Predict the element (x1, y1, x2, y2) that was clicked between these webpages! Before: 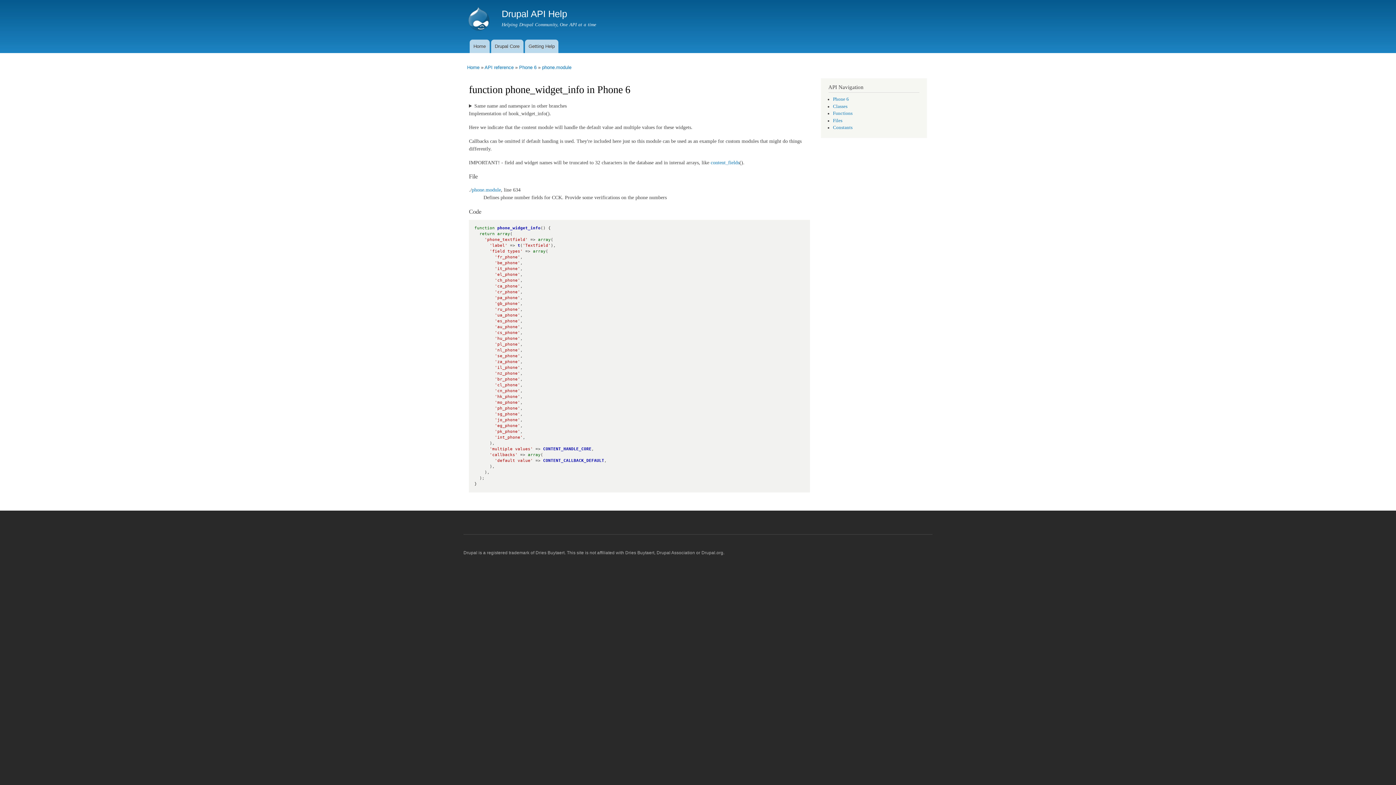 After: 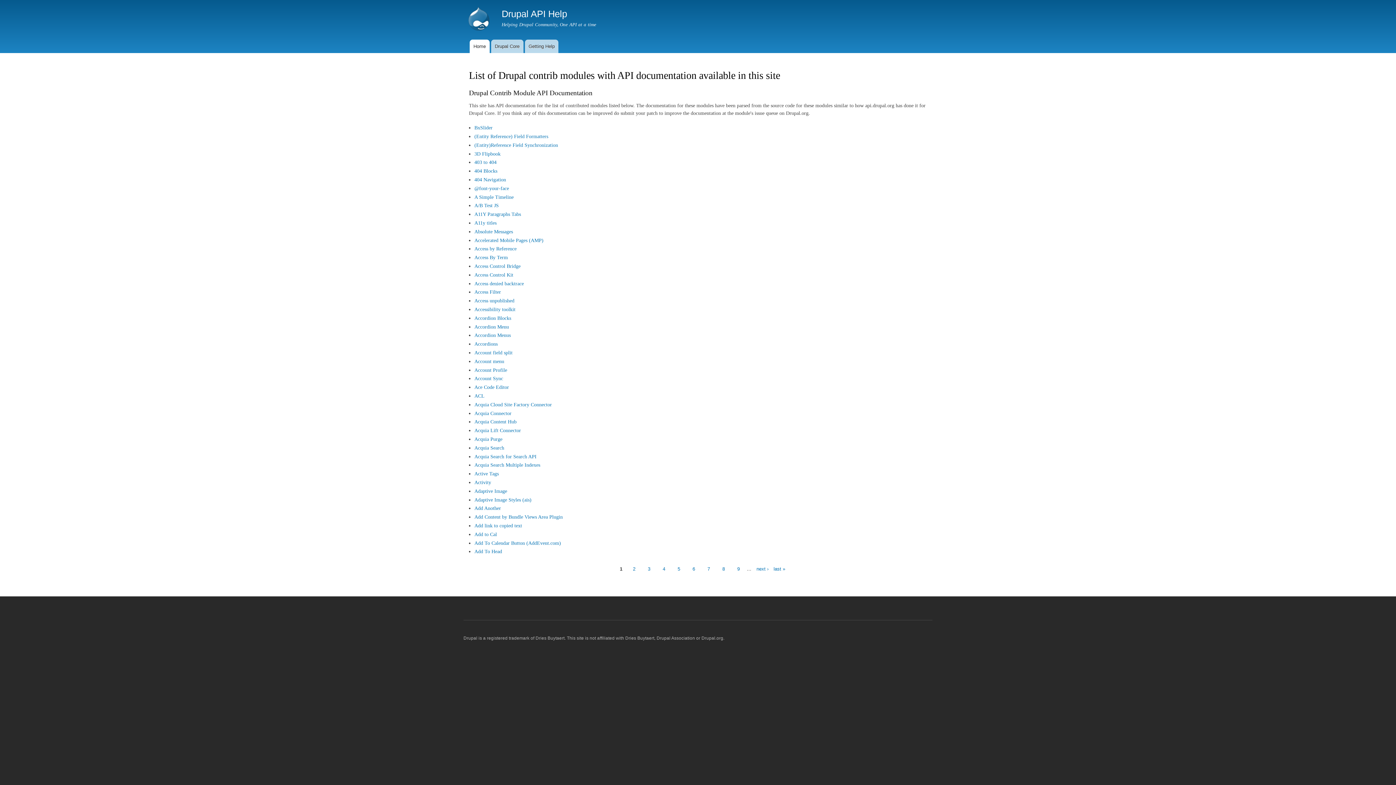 Action: bbox: (463, 0, 496, 39)